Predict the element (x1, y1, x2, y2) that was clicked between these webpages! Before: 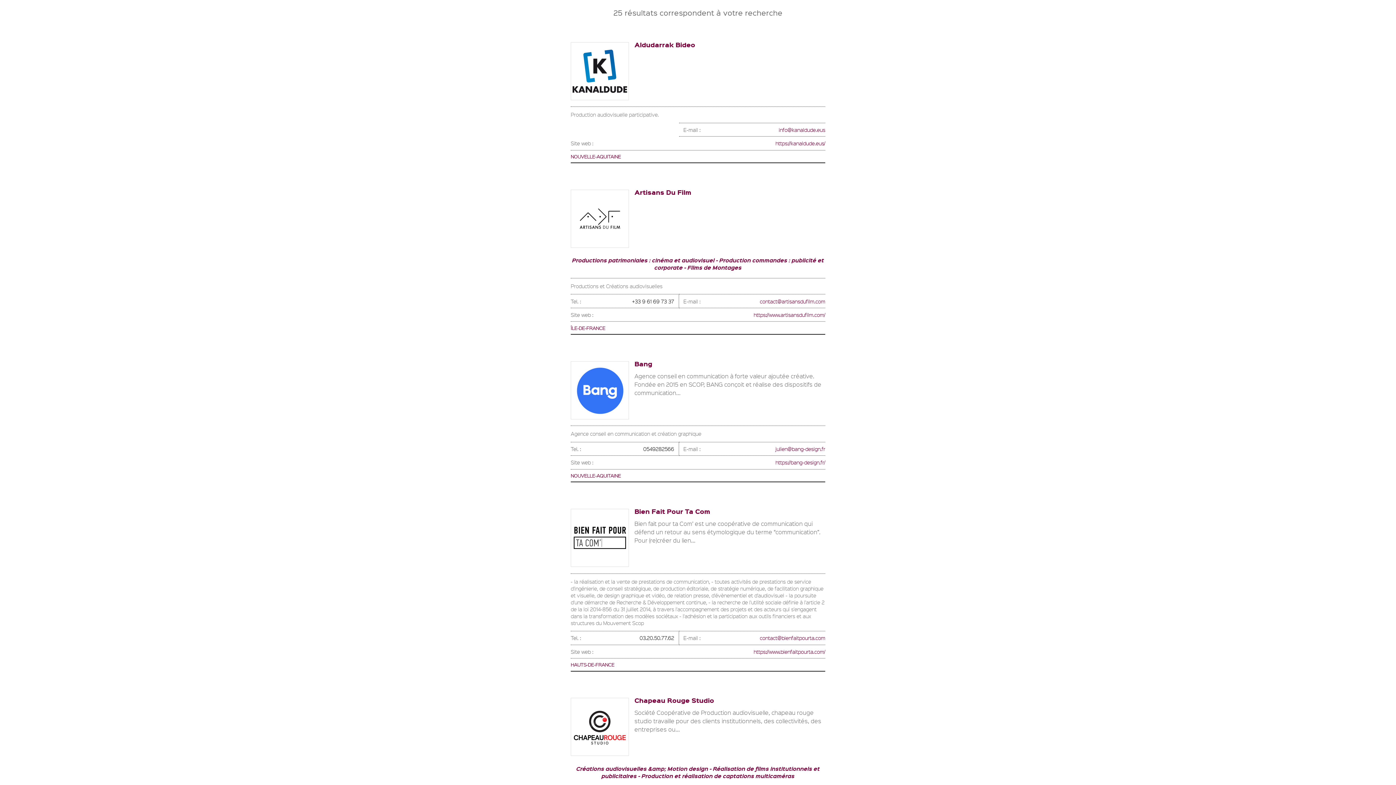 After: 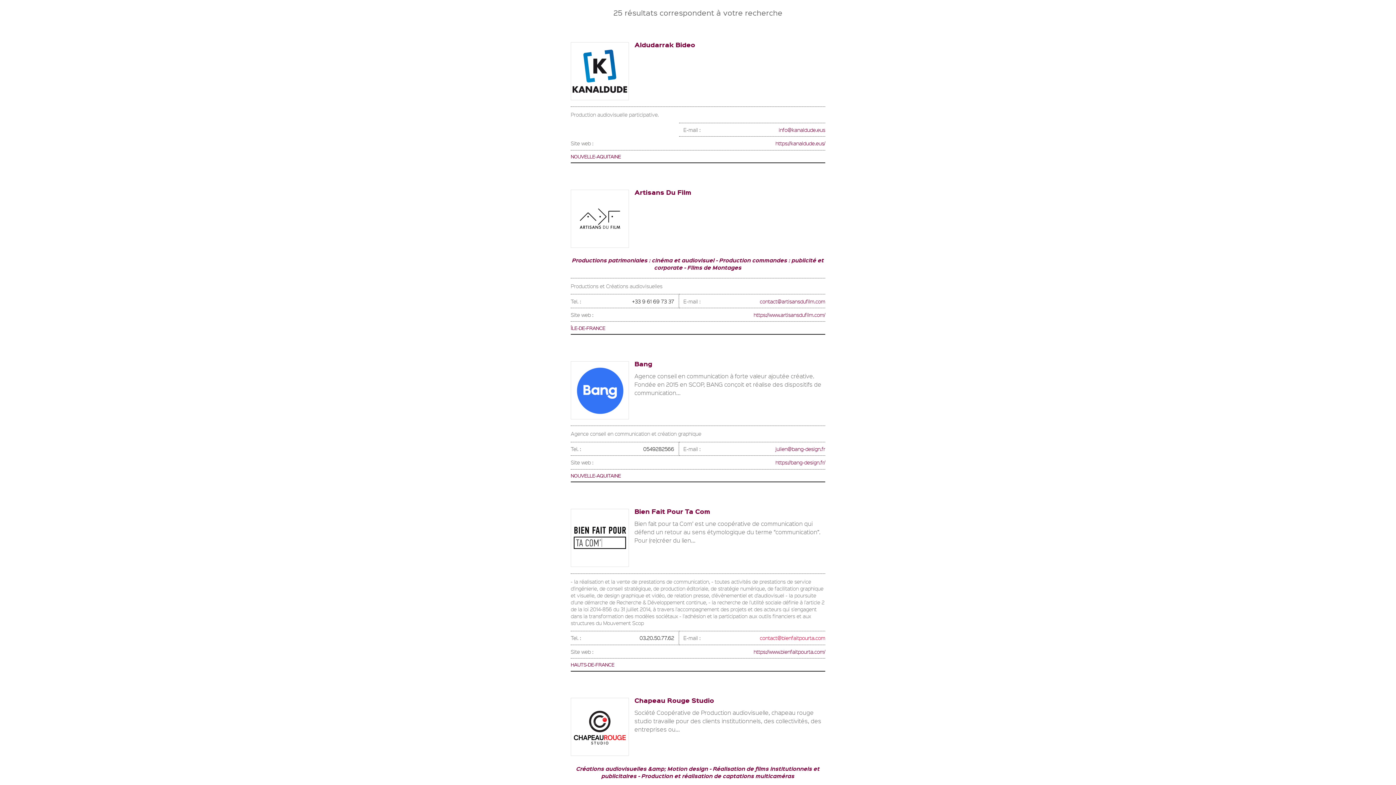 Action: label: contact@bienfaitpourta.com bbox: (760, 635, 825, 641)